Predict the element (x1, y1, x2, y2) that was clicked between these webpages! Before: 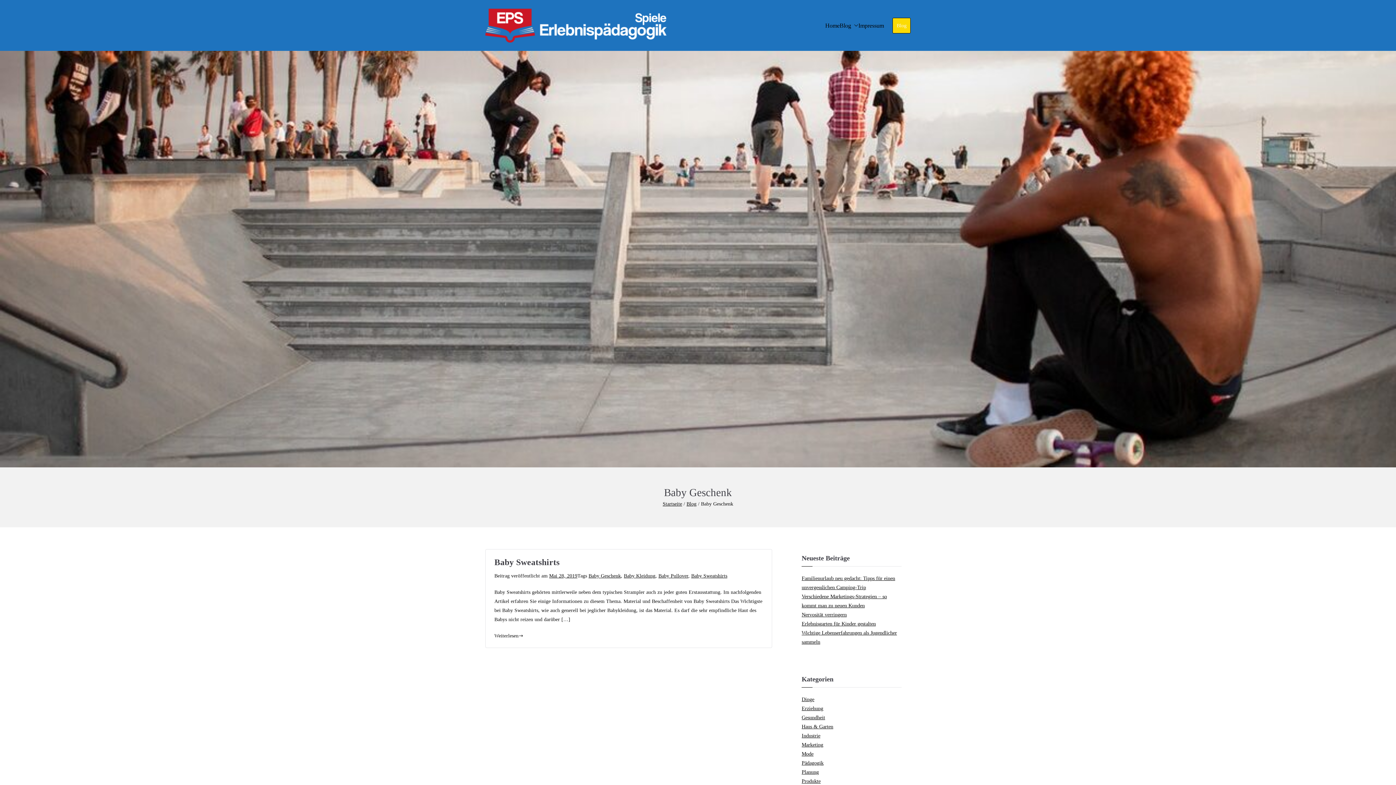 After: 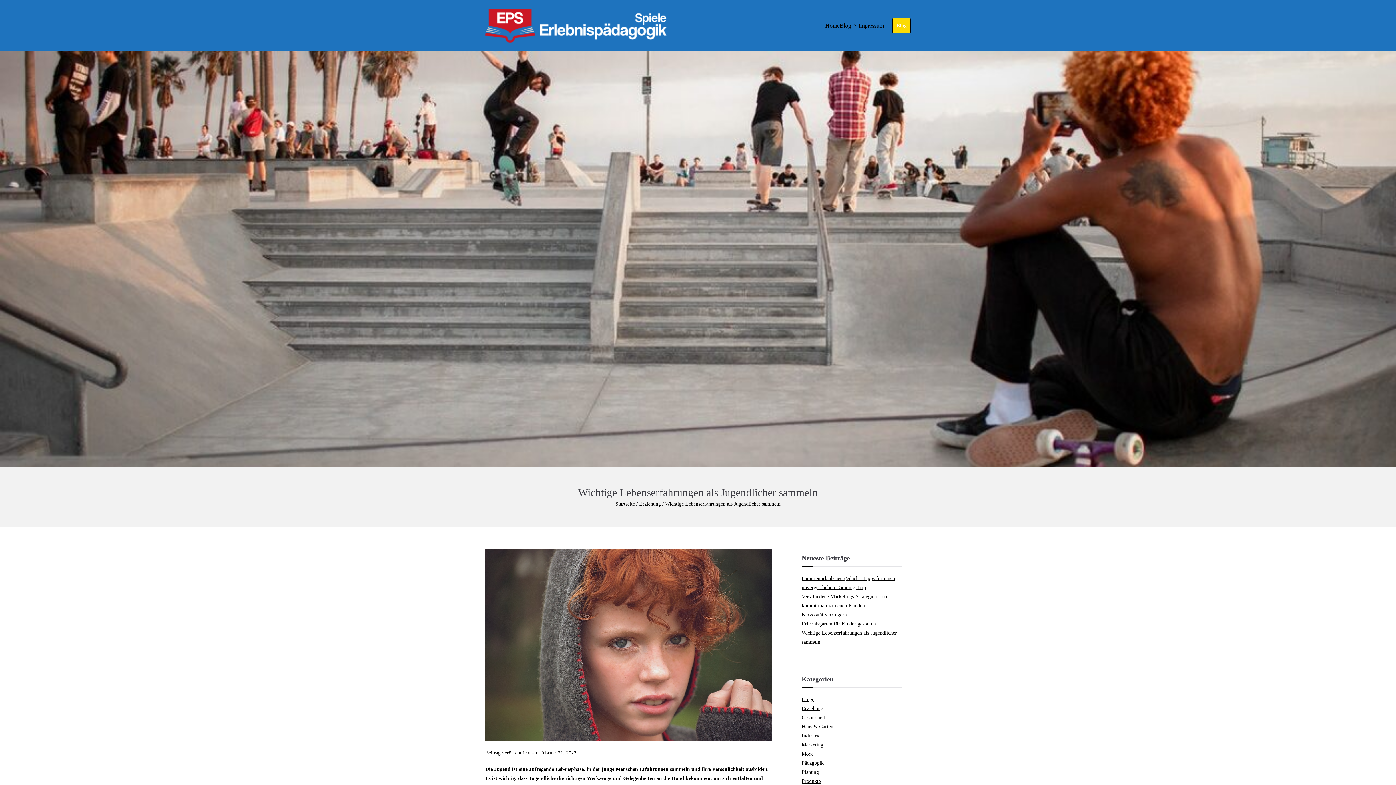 Action: bbox: (801, 628, 901, 647) label: Wichtige Lebenserfahrungen als Jugendlicher sammeln